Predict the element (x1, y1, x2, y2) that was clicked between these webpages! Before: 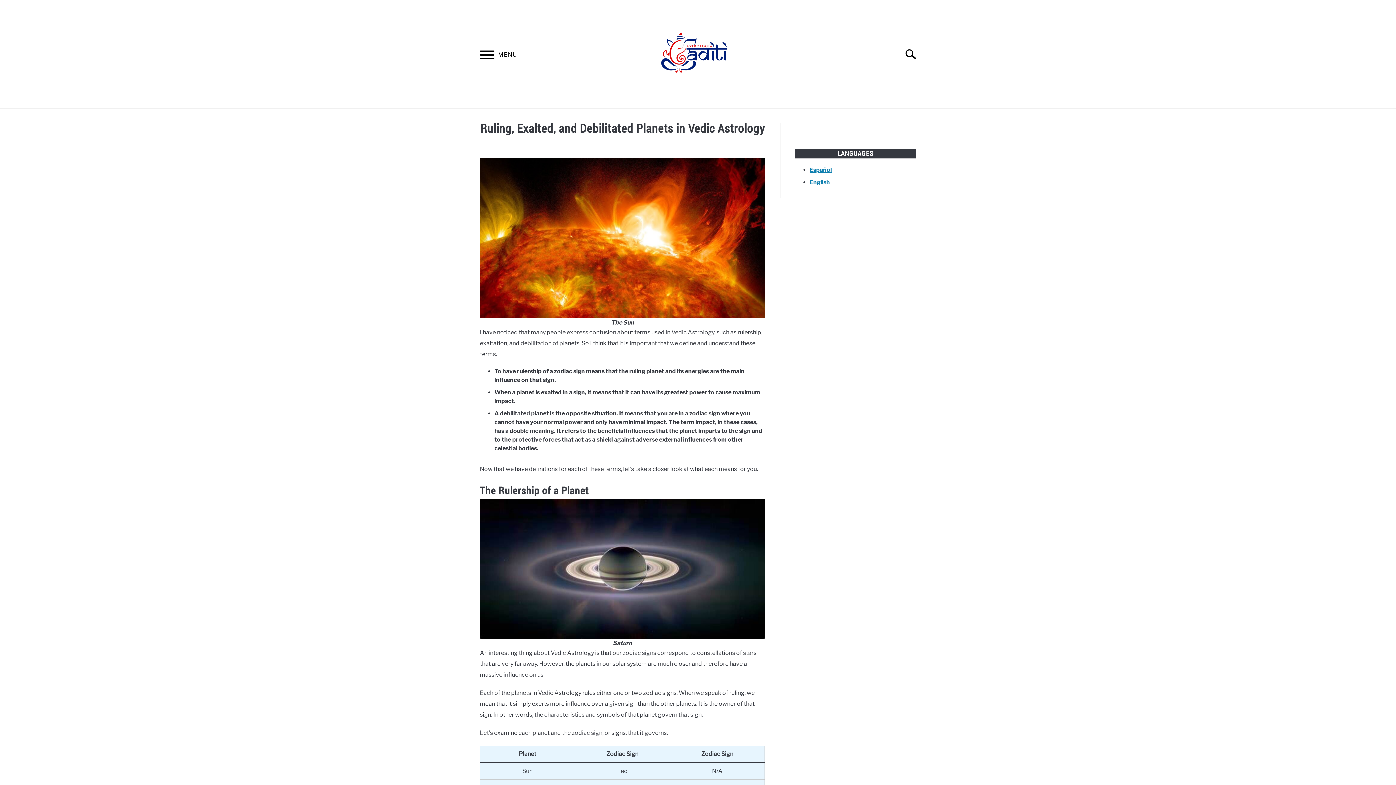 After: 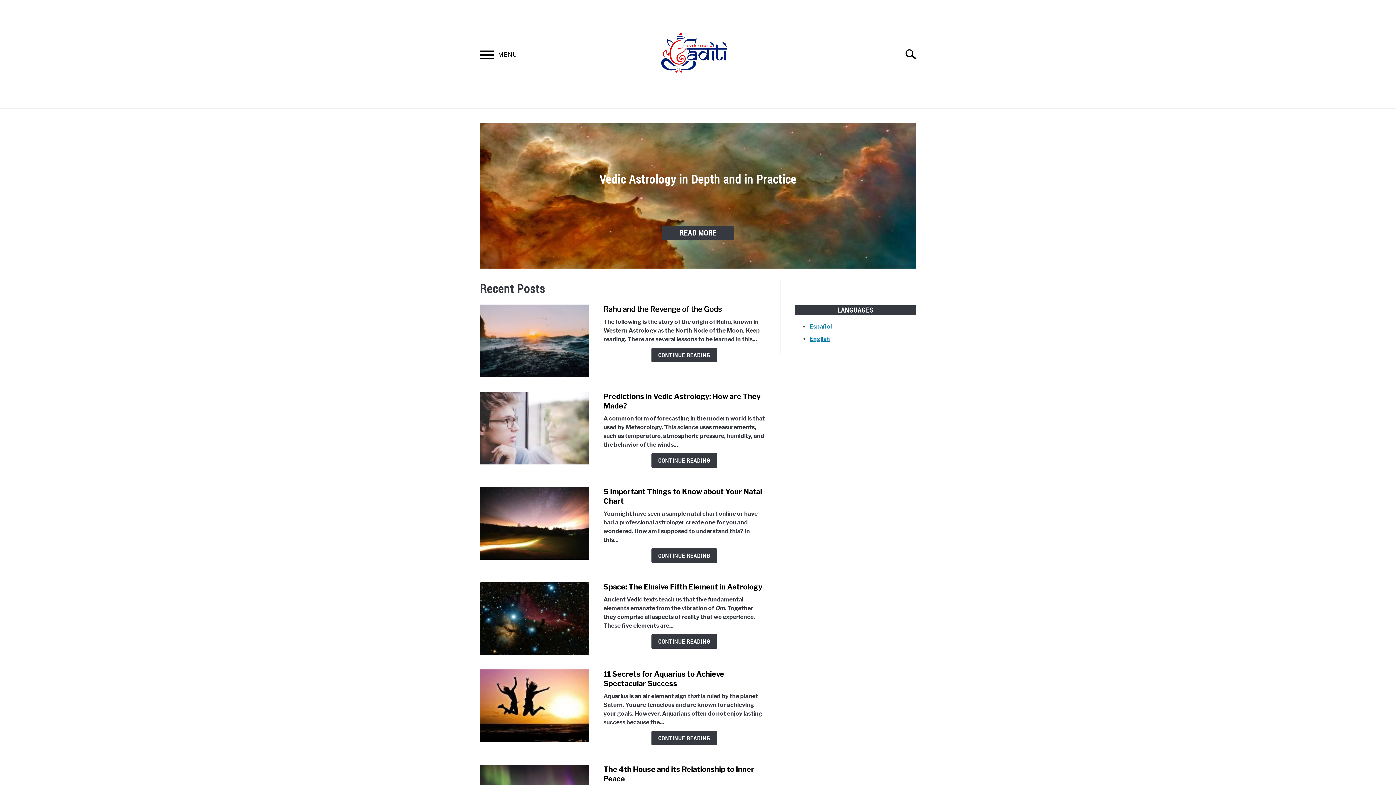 Action: bbox: (650, 10, 738, 100)